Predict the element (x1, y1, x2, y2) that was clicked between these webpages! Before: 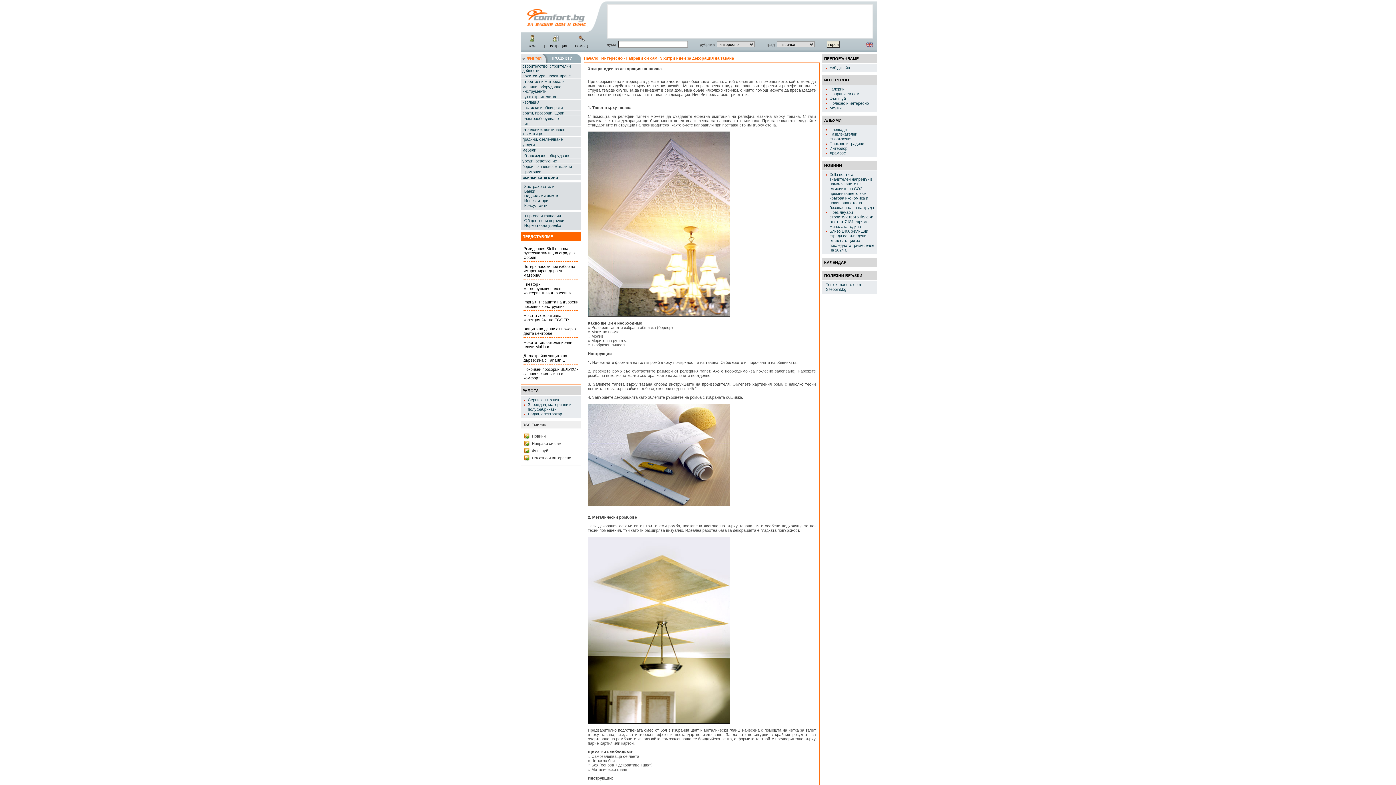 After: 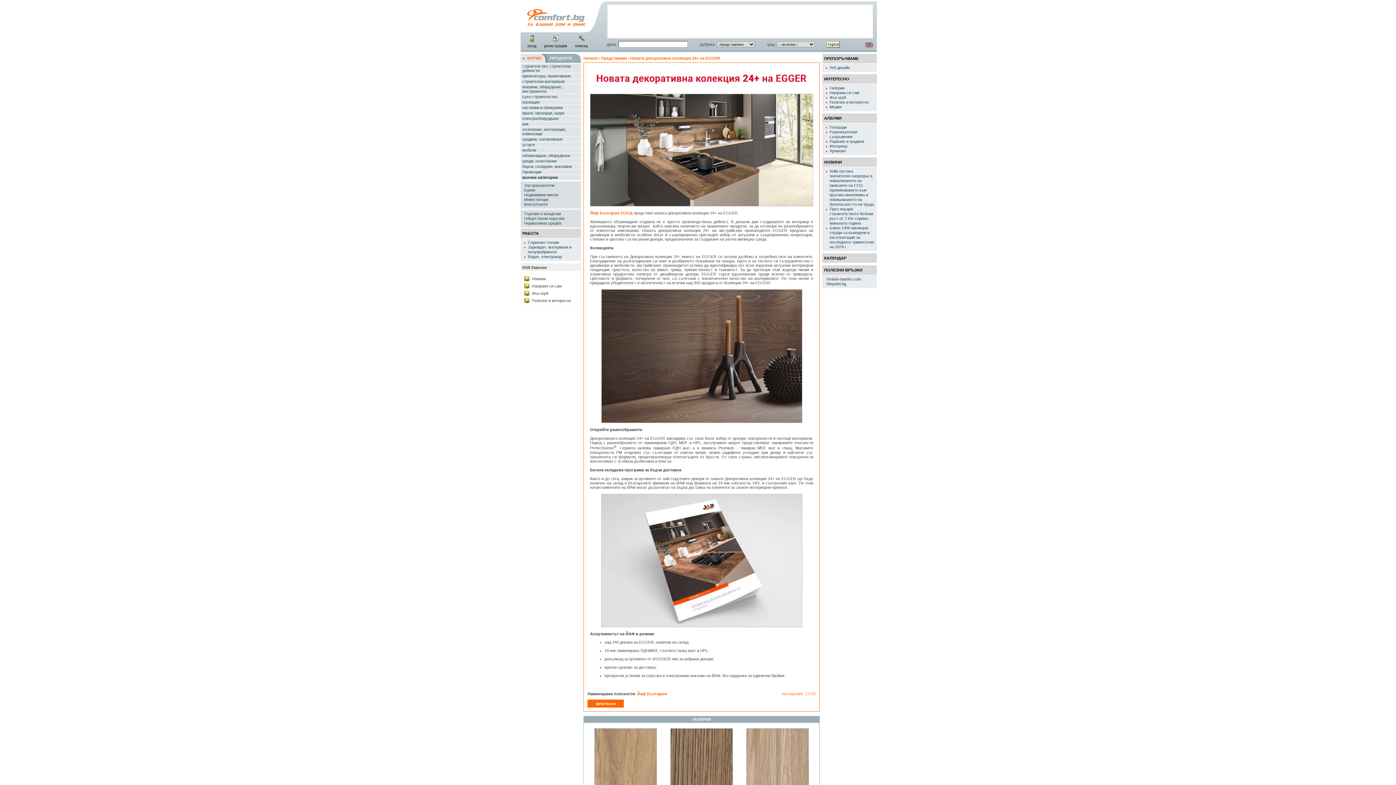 Action: label: Новата декоративна колекция 24+ на EGGER bbox: (523, 313, 569, 322)